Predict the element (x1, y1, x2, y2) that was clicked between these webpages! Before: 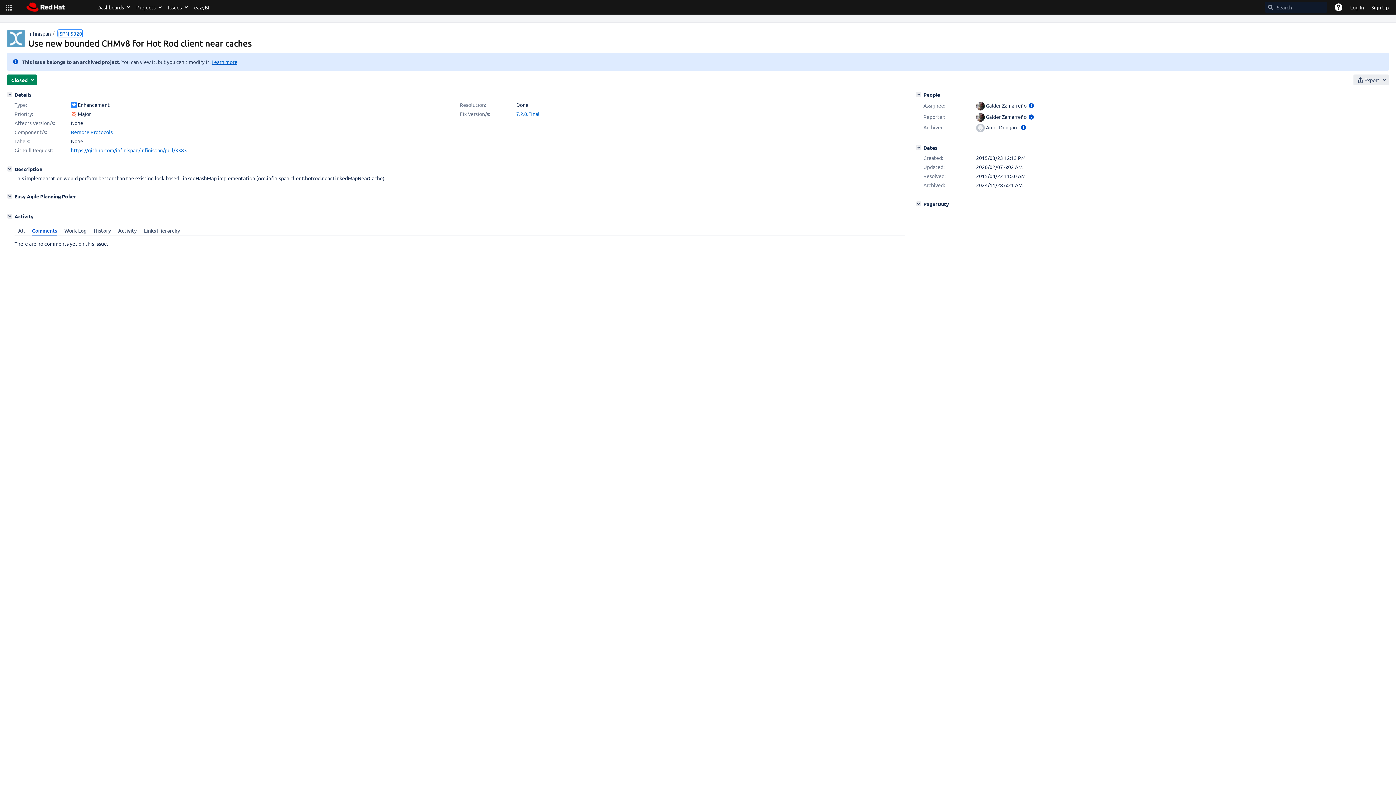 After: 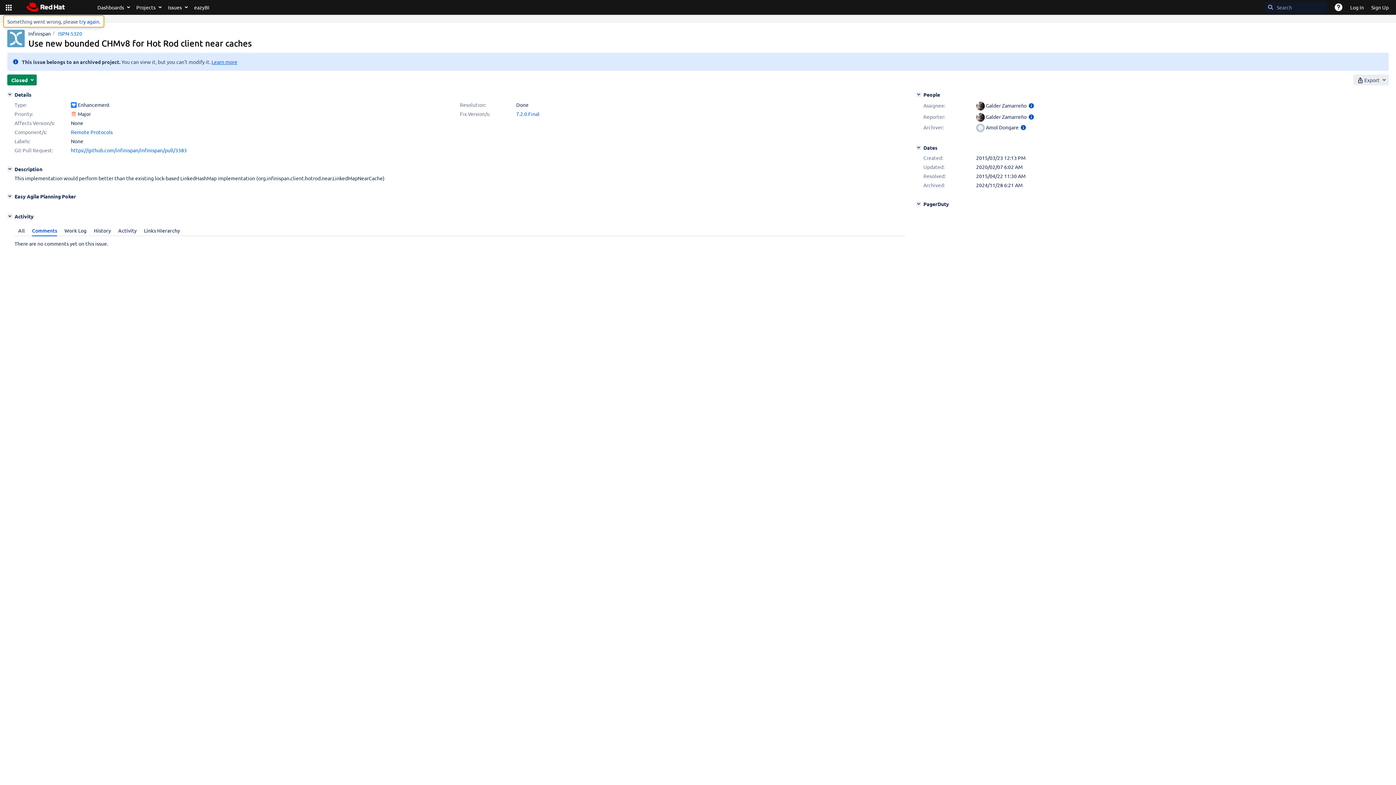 Action: label: Linked Applications bbox: (3, 0, 13, 14)